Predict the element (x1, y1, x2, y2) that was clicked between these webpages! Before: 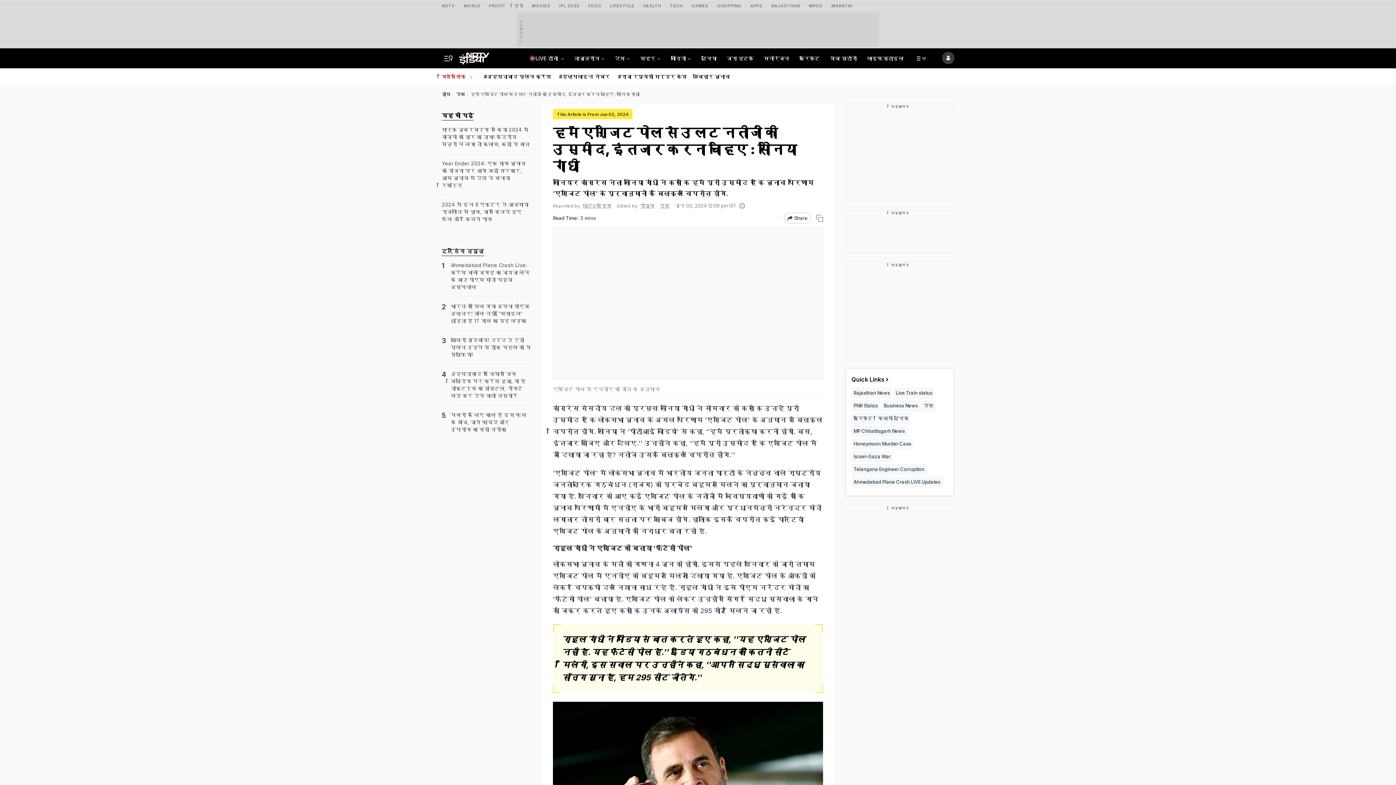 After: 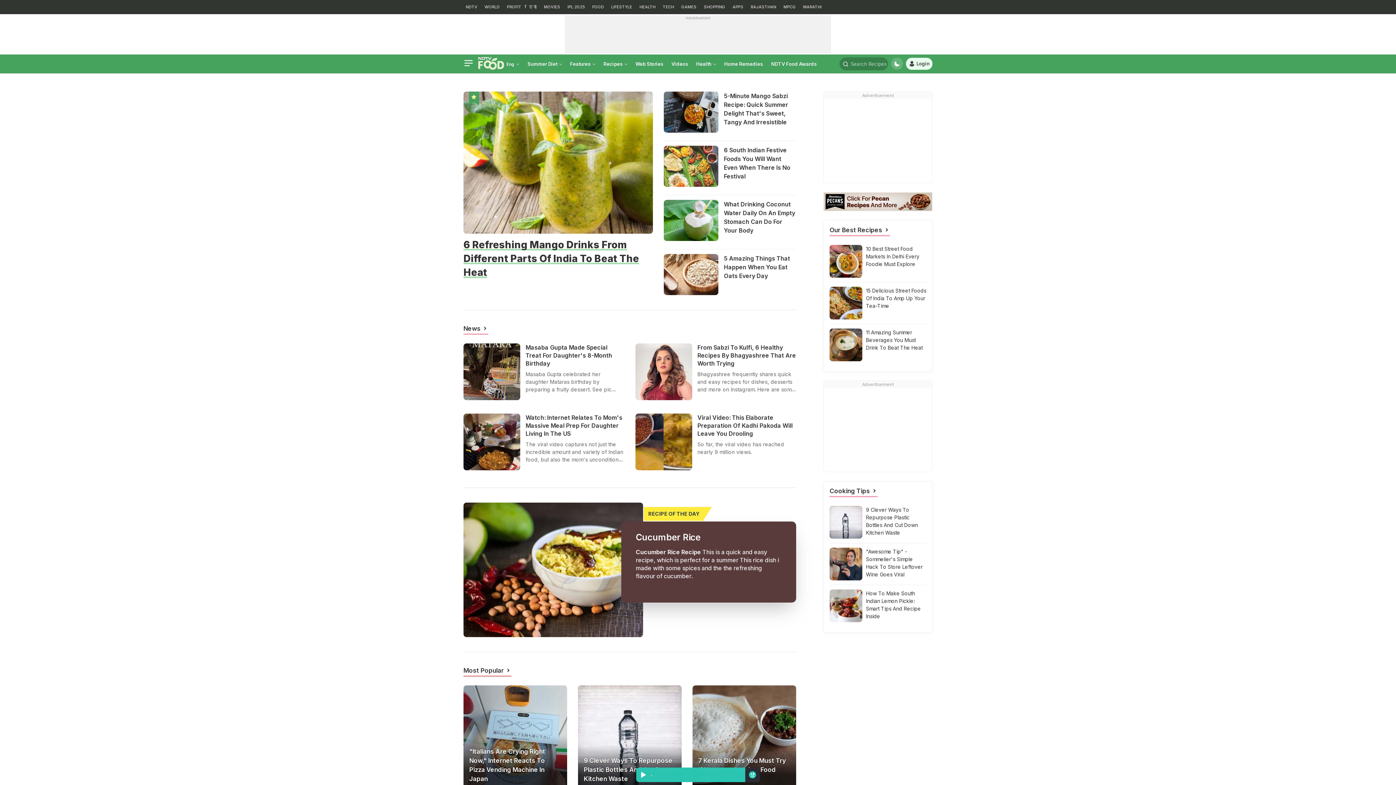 Action: label: FOOD bbox: (588, 0, 601, 9)